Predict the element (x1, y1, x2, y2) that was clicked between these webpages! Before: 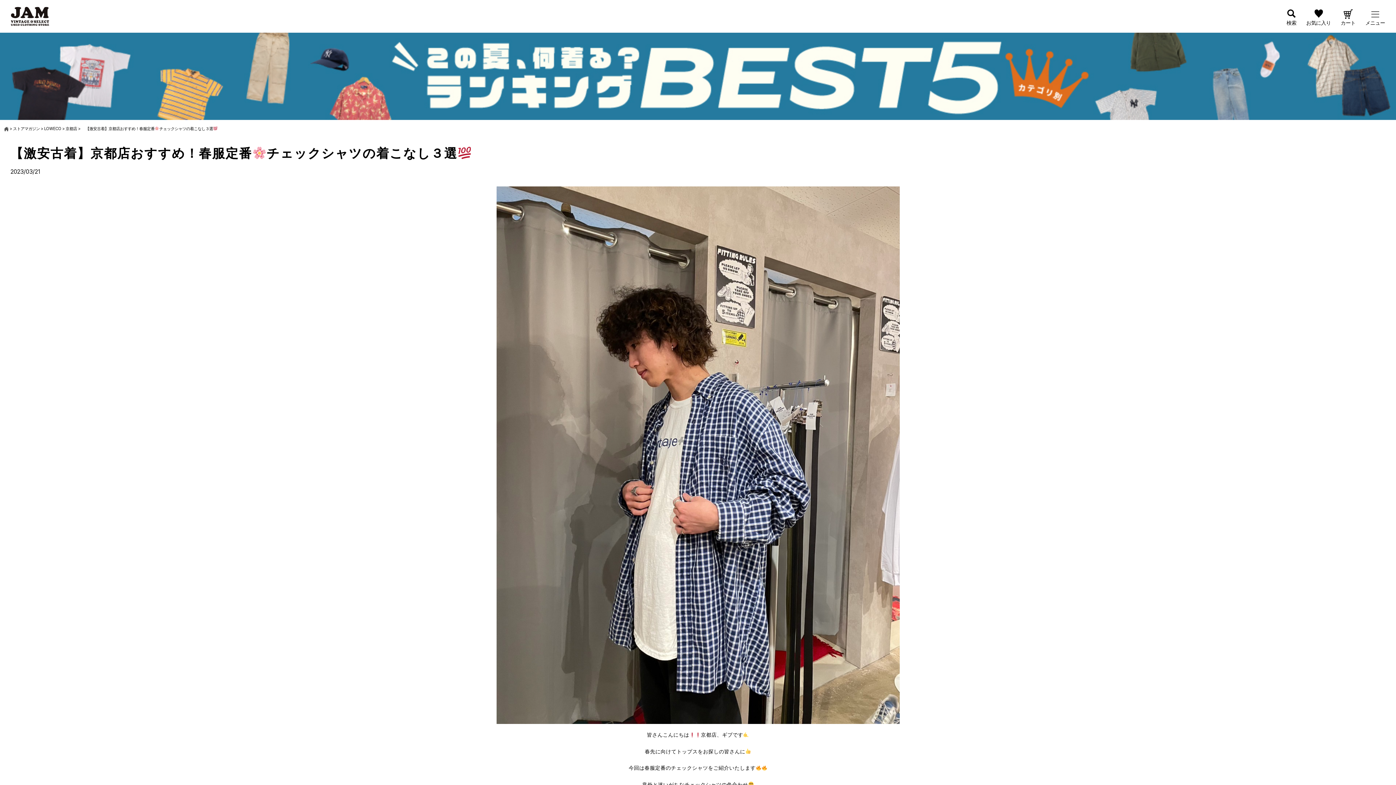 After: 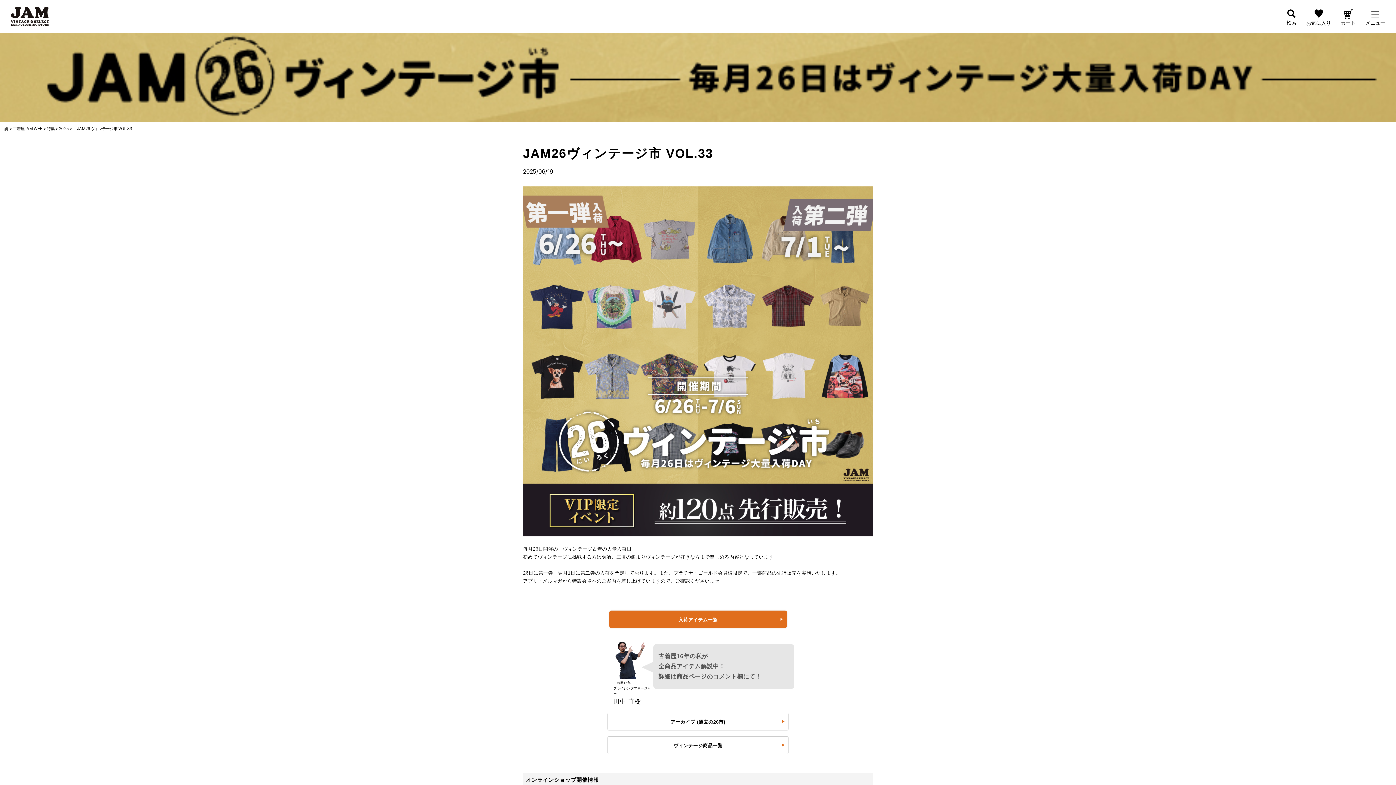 Action: bbox: (0, 32, 1396, 121)